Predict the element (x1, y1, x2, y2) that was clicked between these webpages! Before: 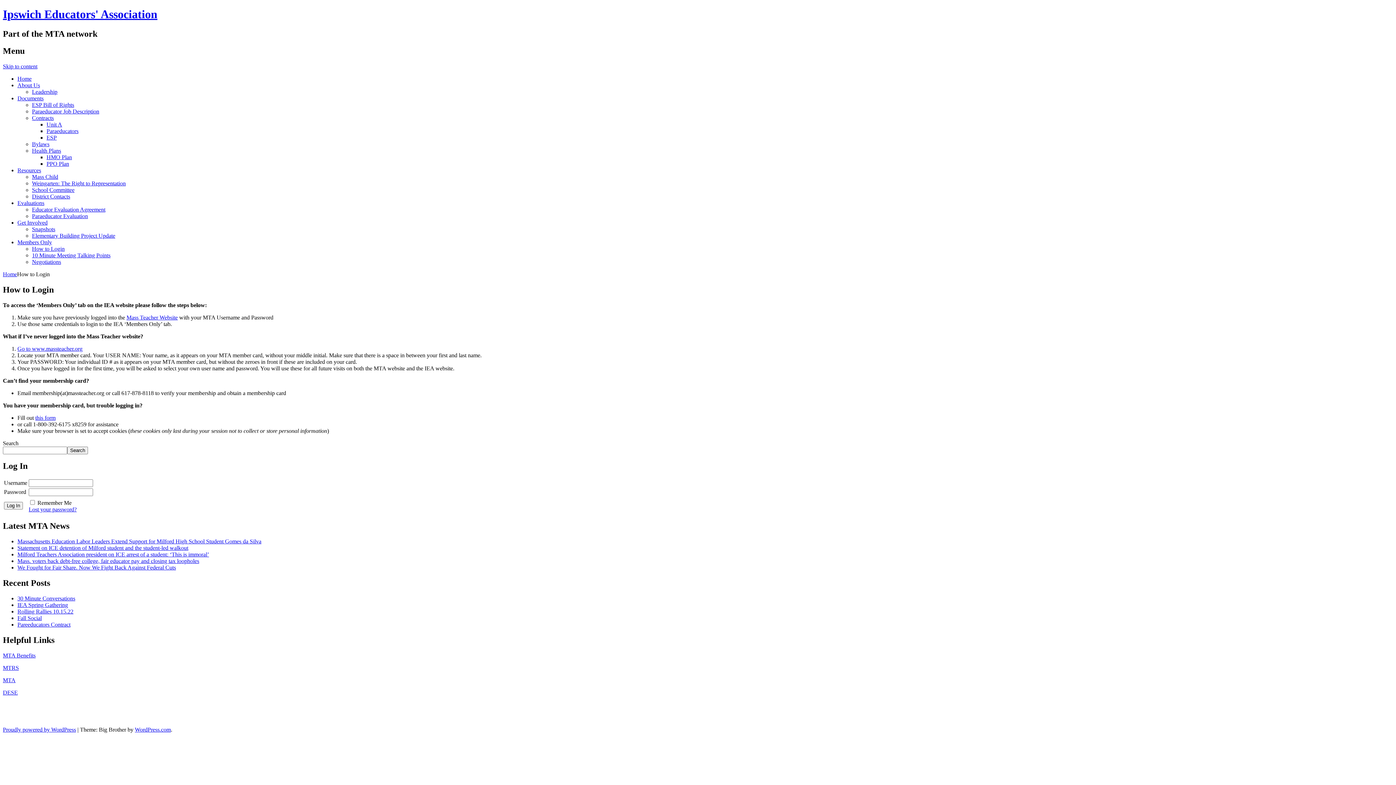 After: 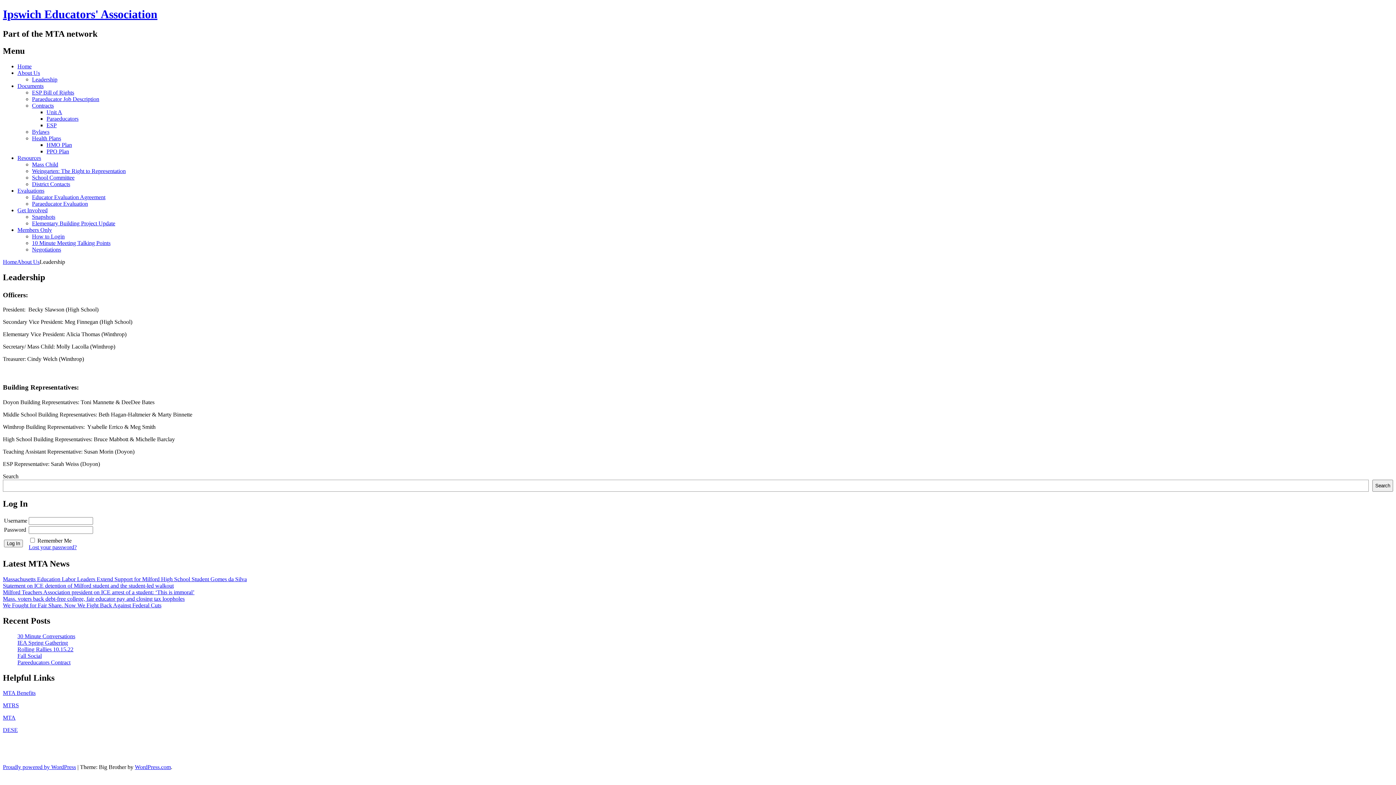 Action: bbox: (32, 88, 57, 94) label: Leadership